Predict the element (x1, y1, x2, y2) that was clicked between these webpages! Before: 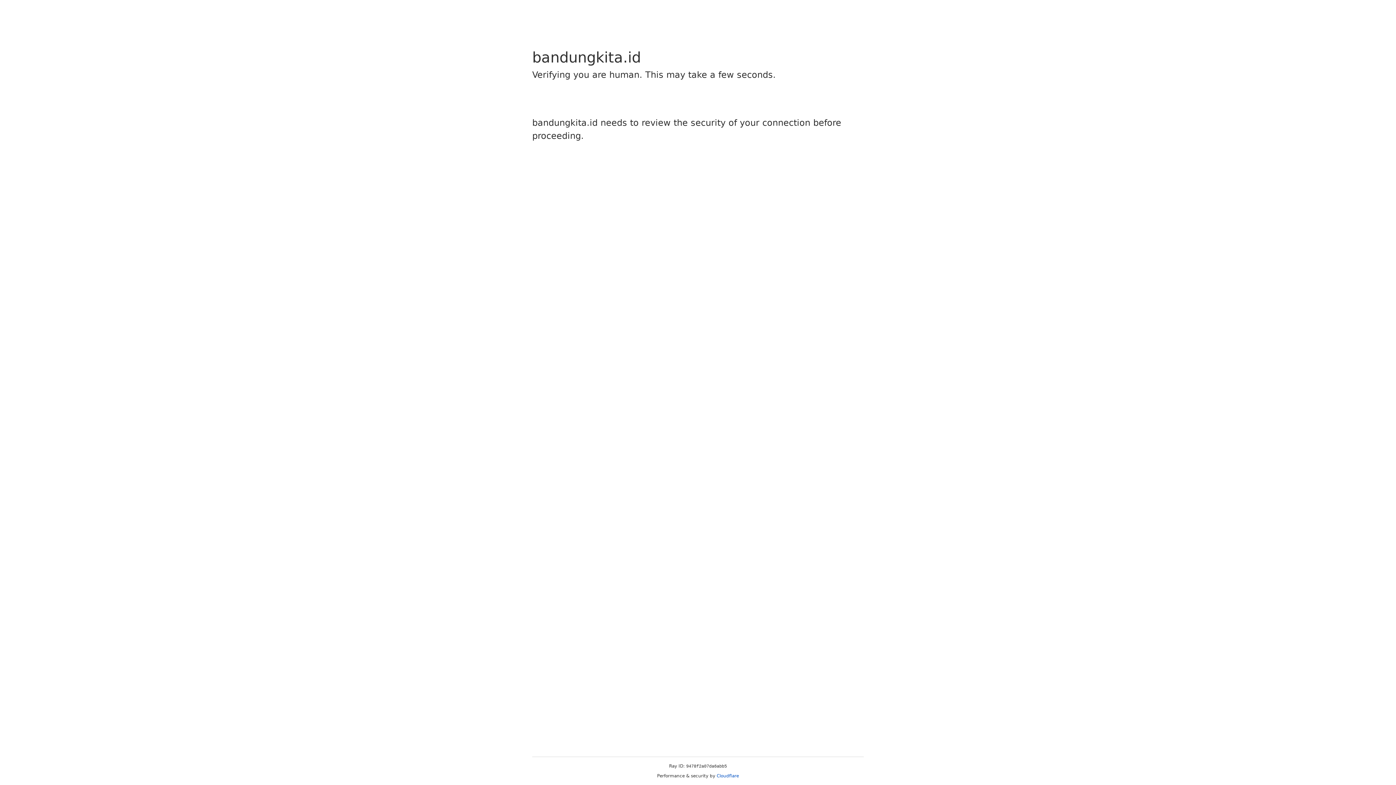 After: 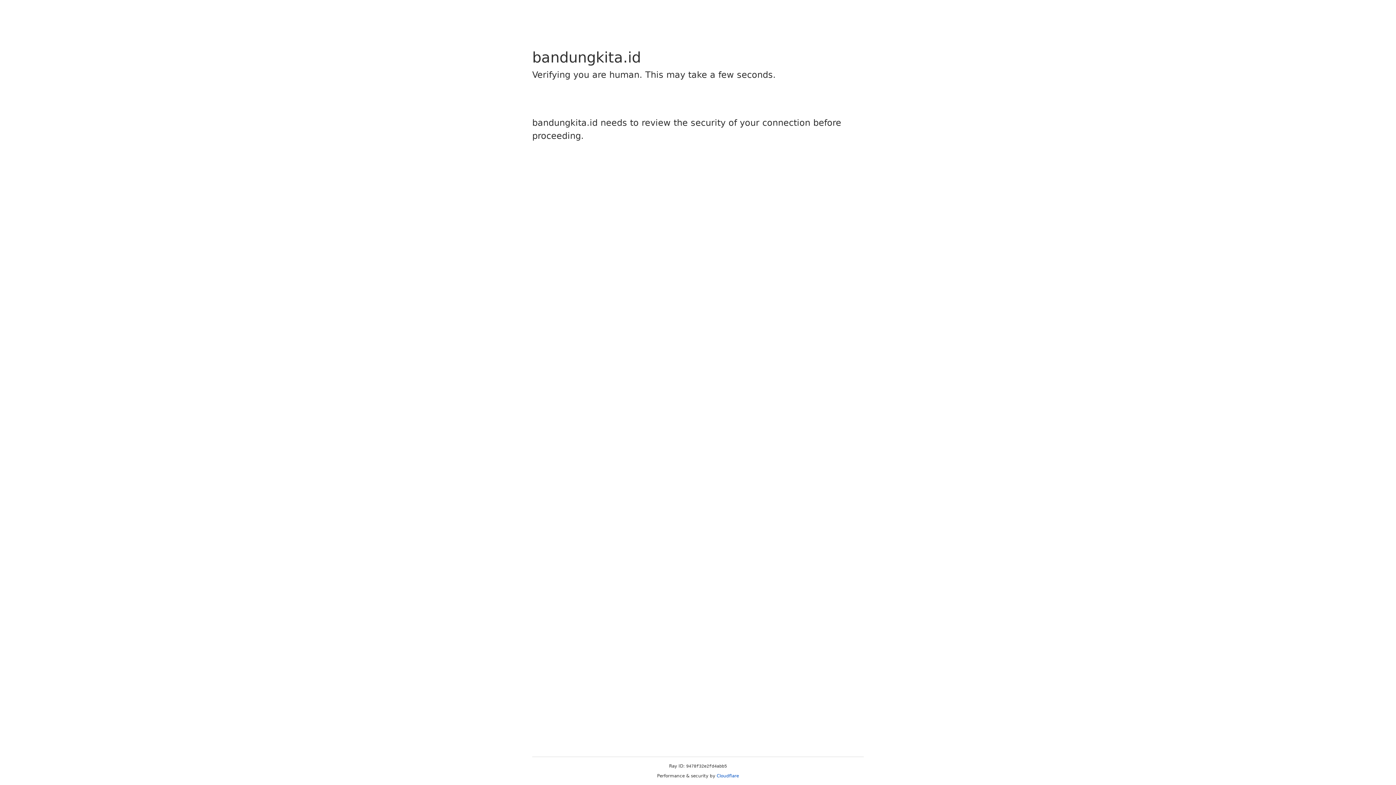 Action: label: Cloudflare bbox: (716, 773, 739, 778)